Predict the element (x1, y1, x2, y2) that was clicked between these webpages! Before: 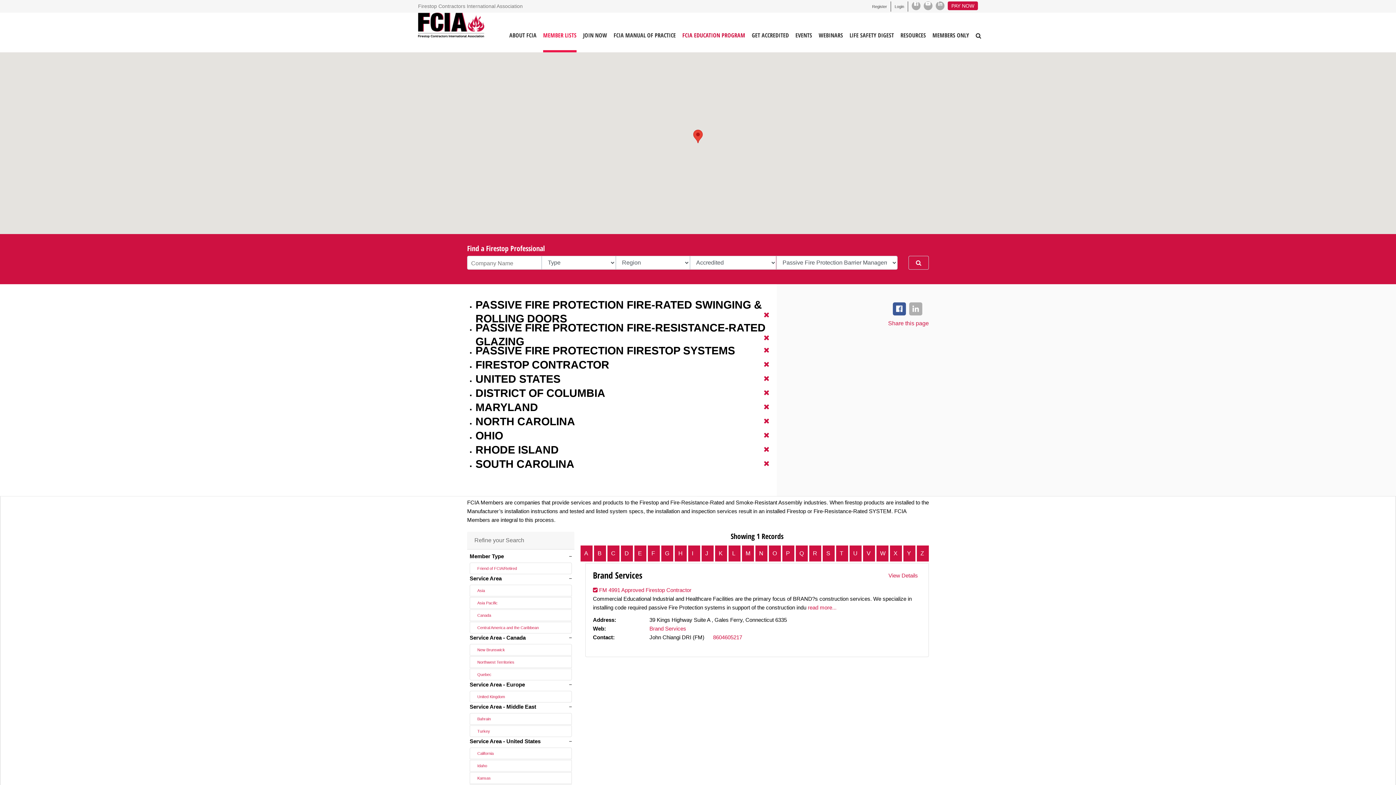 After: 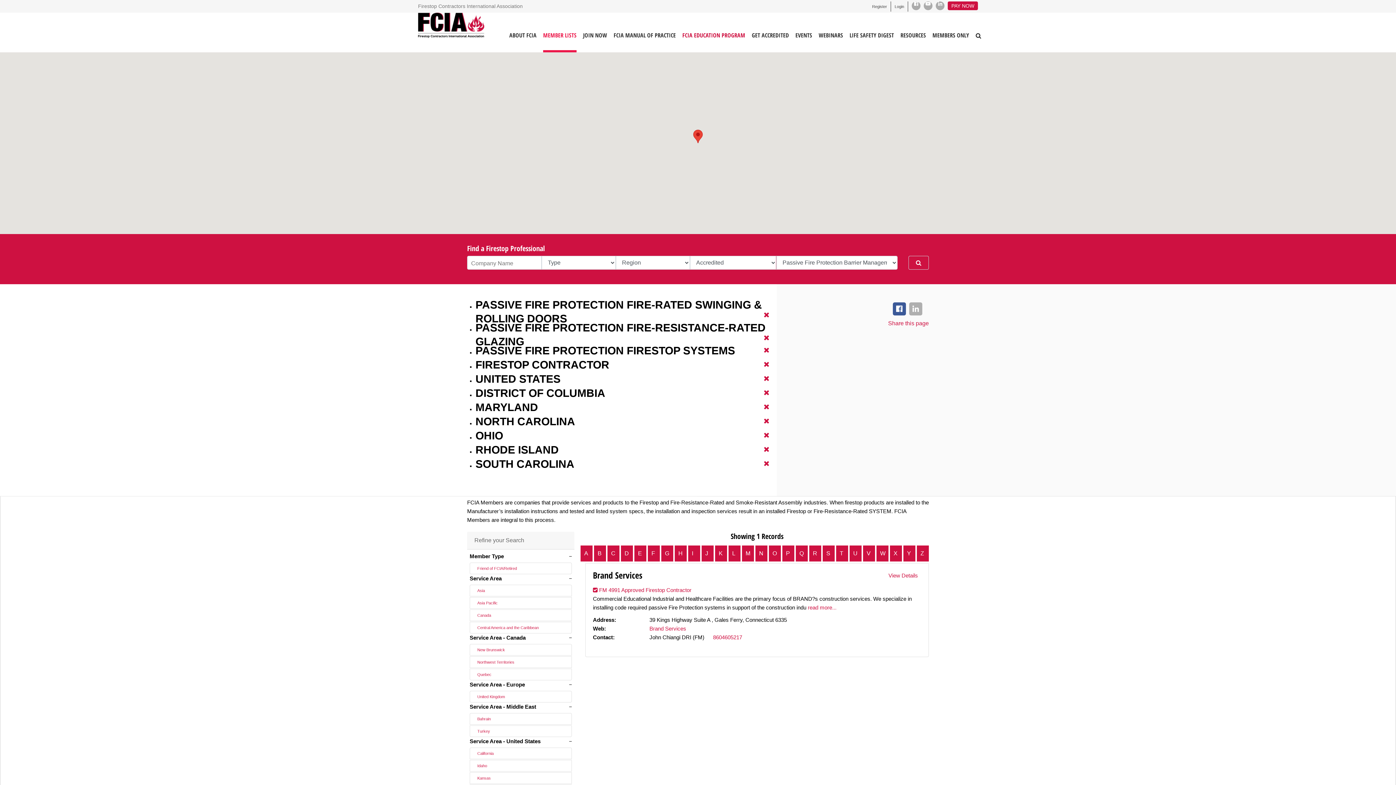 Action: label: Z bbox: (916, 545, 929, 562)